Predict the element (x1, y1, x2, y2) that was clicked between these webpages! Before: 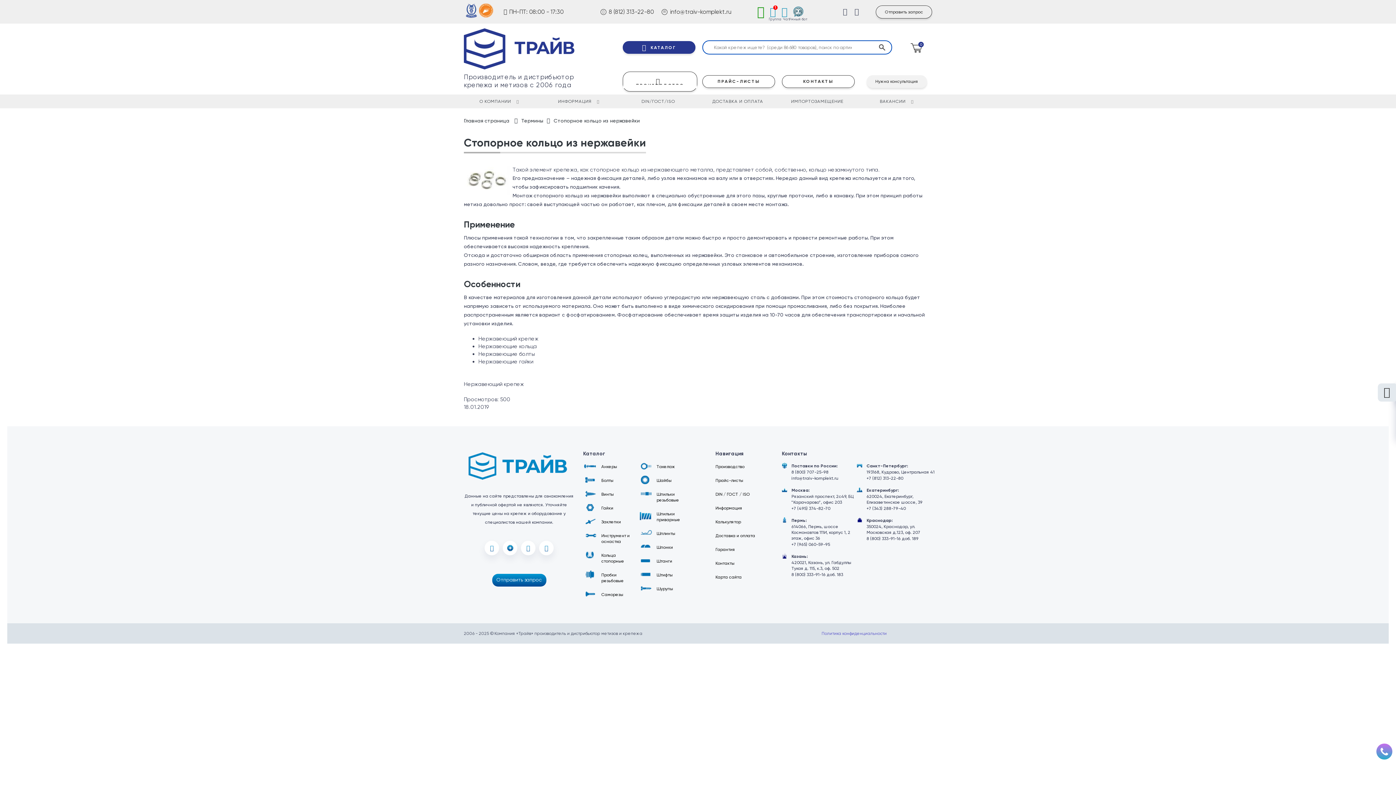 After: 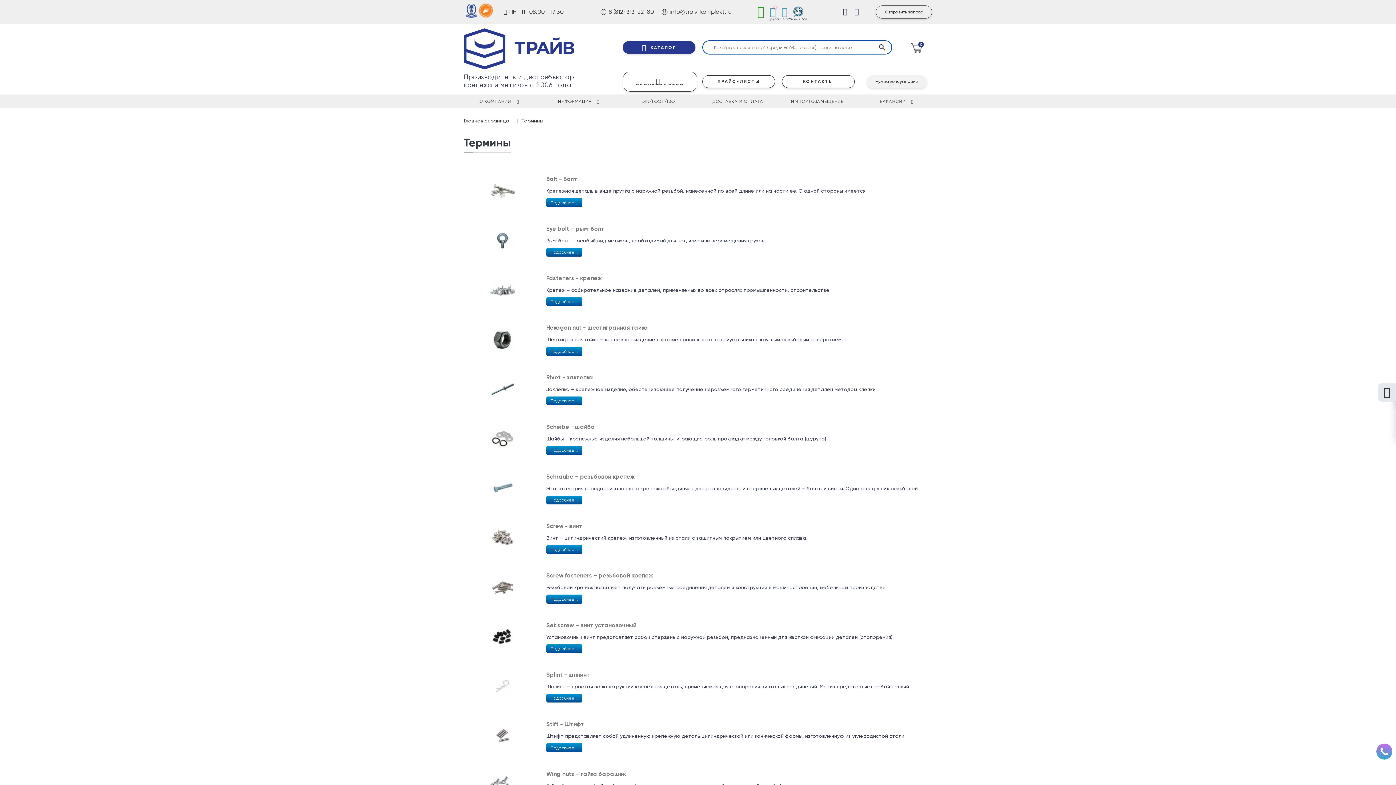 Action: bbox: (521, 117, 543, 123) label: Термины